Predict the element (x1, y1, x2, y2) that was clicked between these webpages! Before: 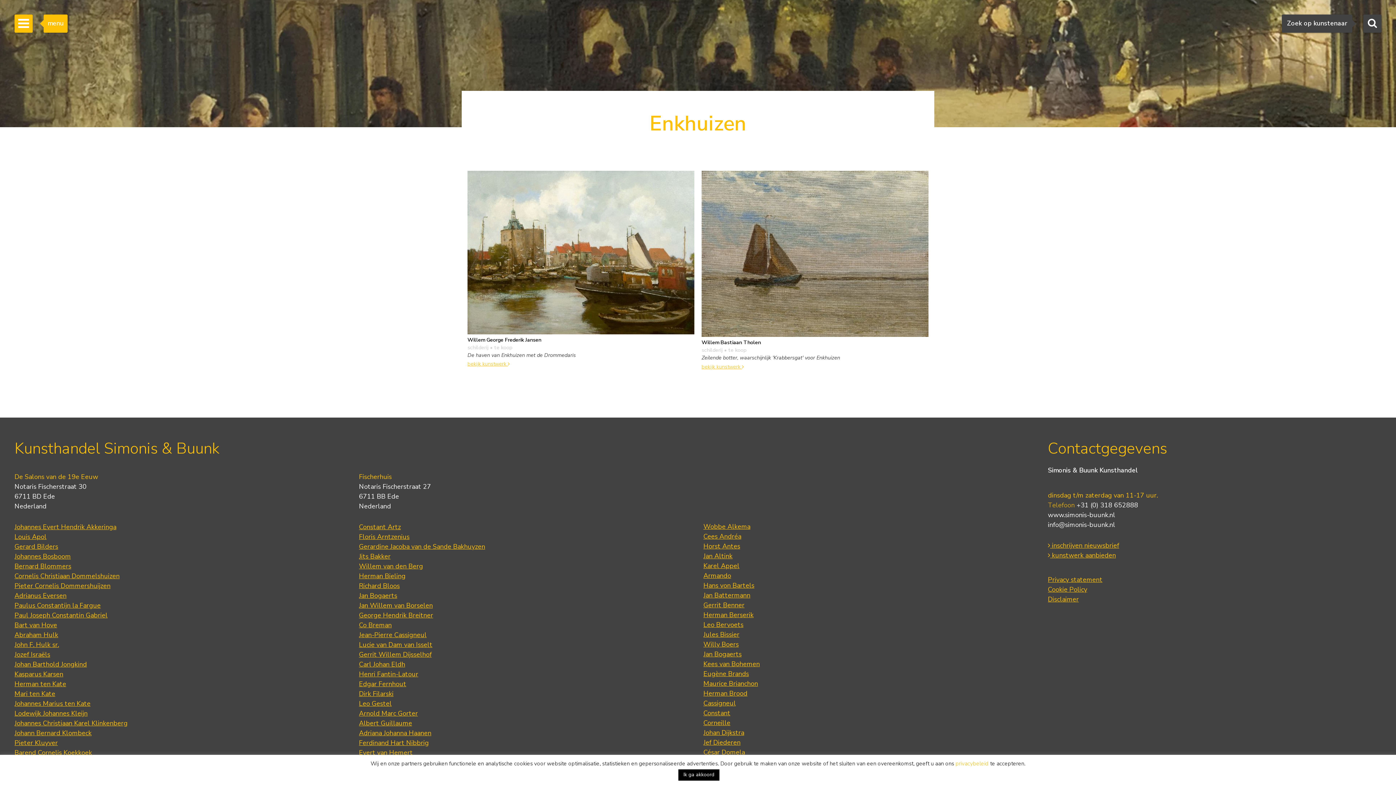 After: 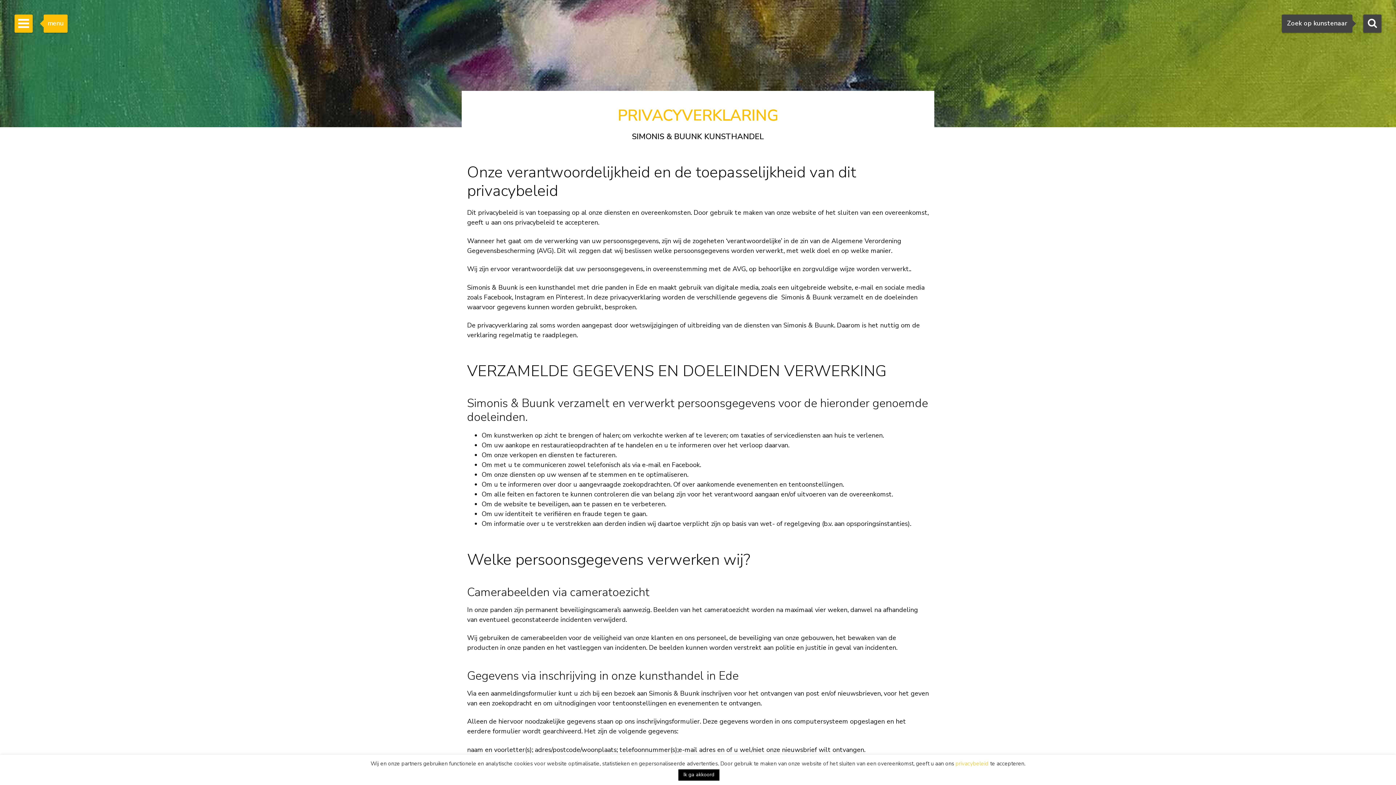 Action: label: privacybeleid bbox: (955, 760, 988, 767)